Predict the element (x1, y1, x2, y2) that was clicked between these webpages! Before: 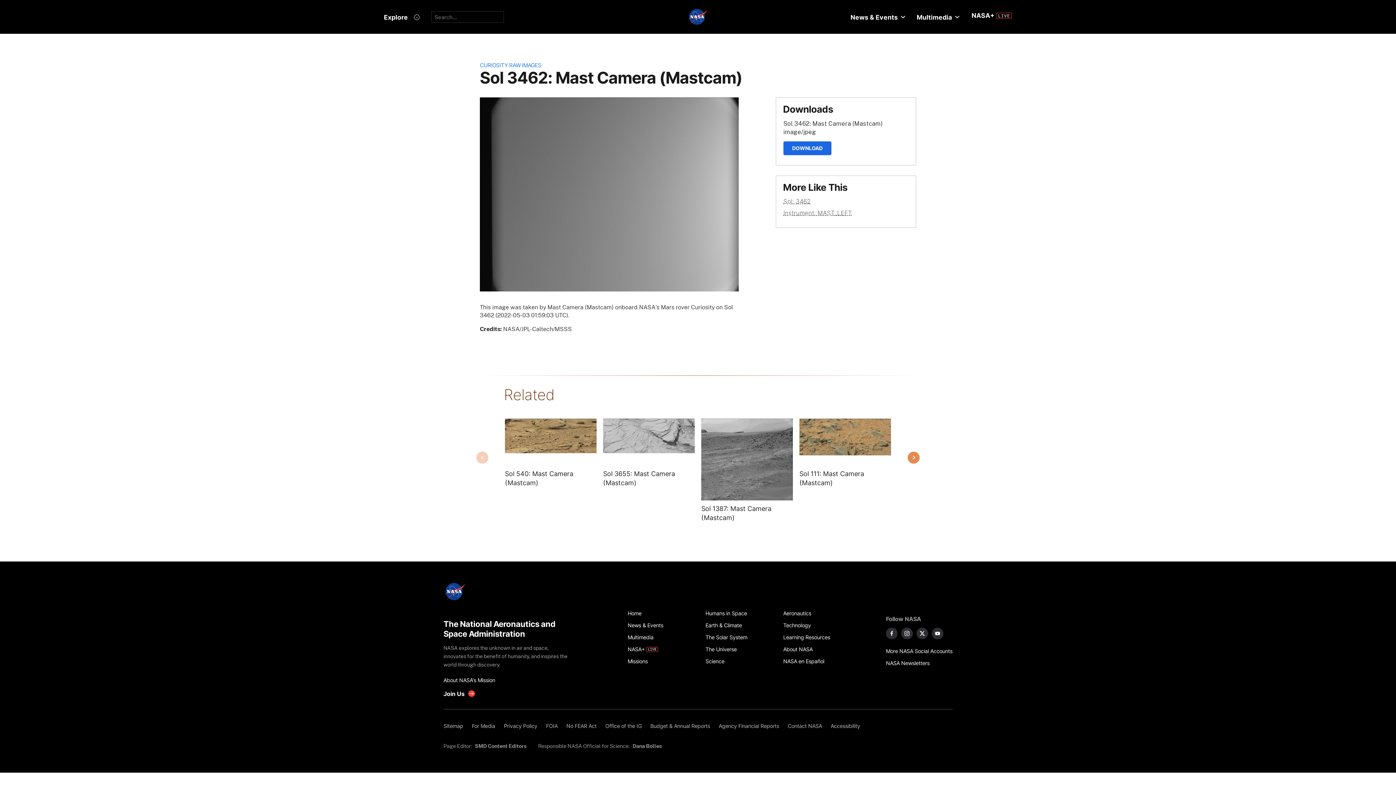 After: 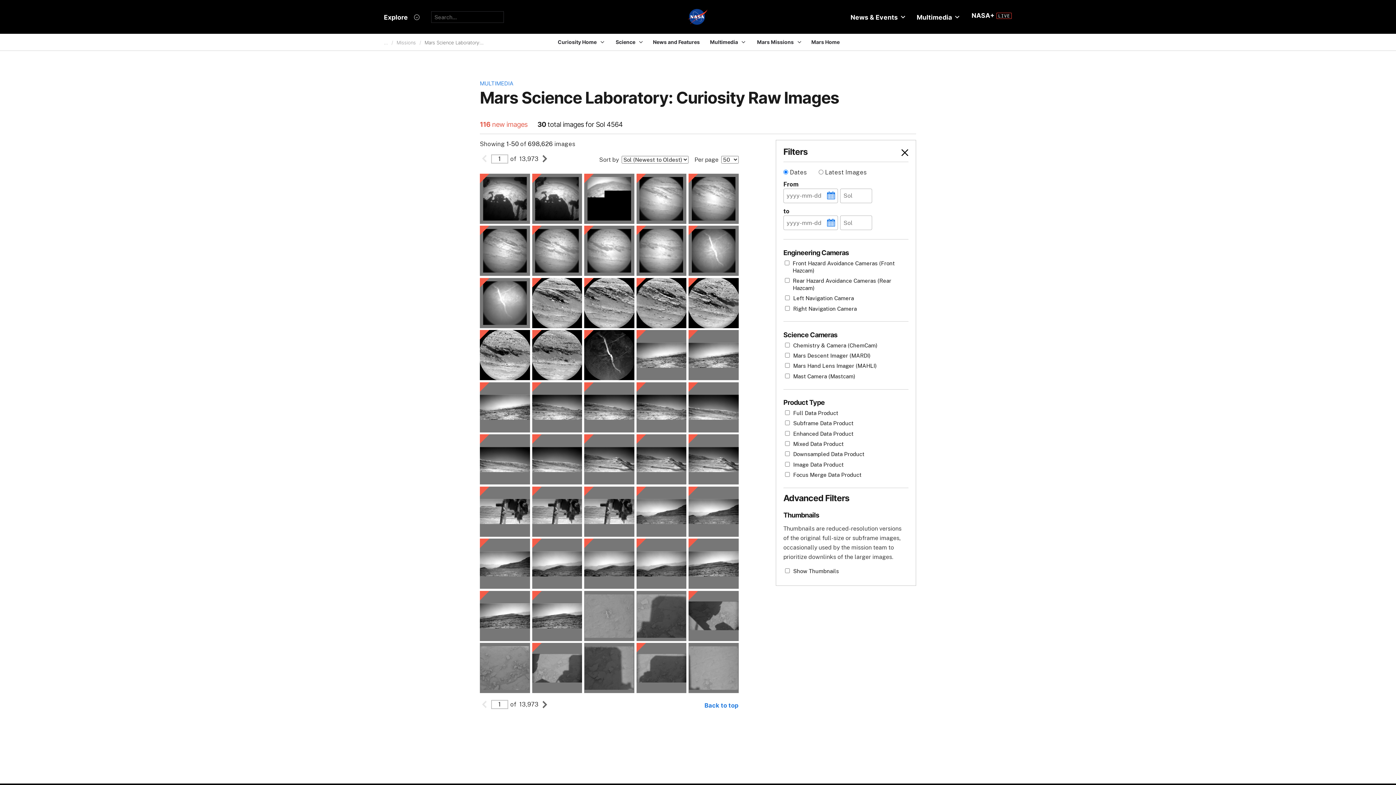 Action: bbox: (480, 61, 541, 68) label: CURIOSITY RAW IMAGES